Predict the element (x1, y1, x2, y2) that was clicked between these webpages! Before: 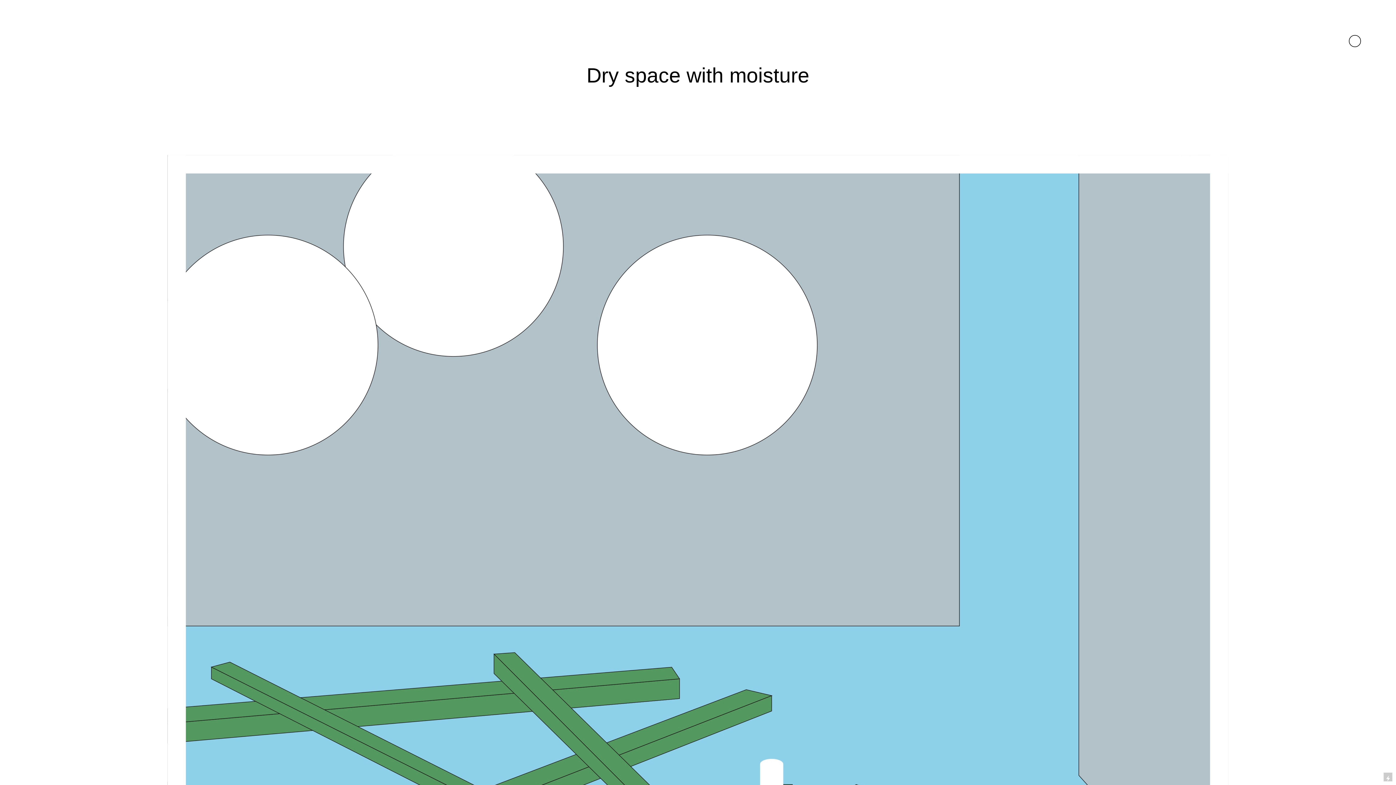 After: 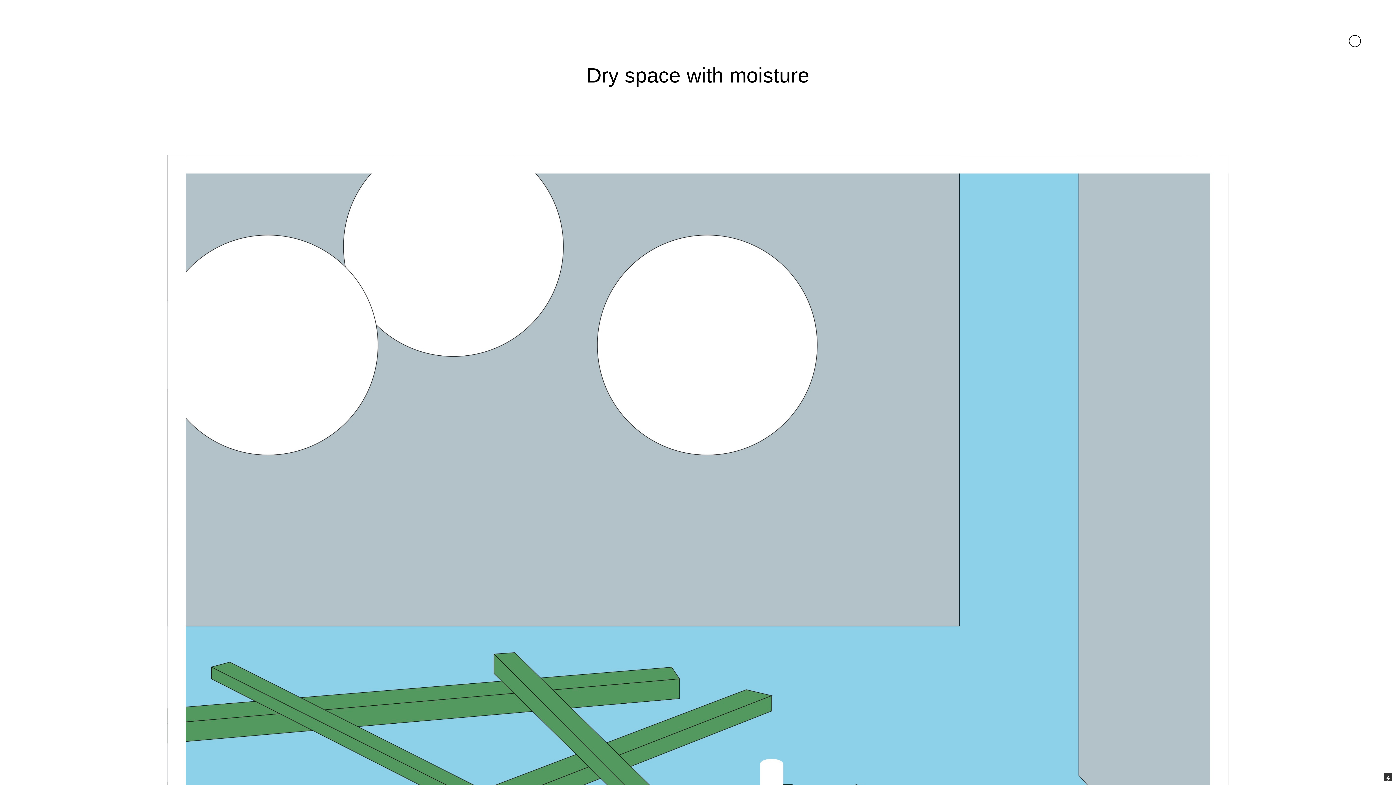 Action: bbox: (1384, 773, 1392, 781)